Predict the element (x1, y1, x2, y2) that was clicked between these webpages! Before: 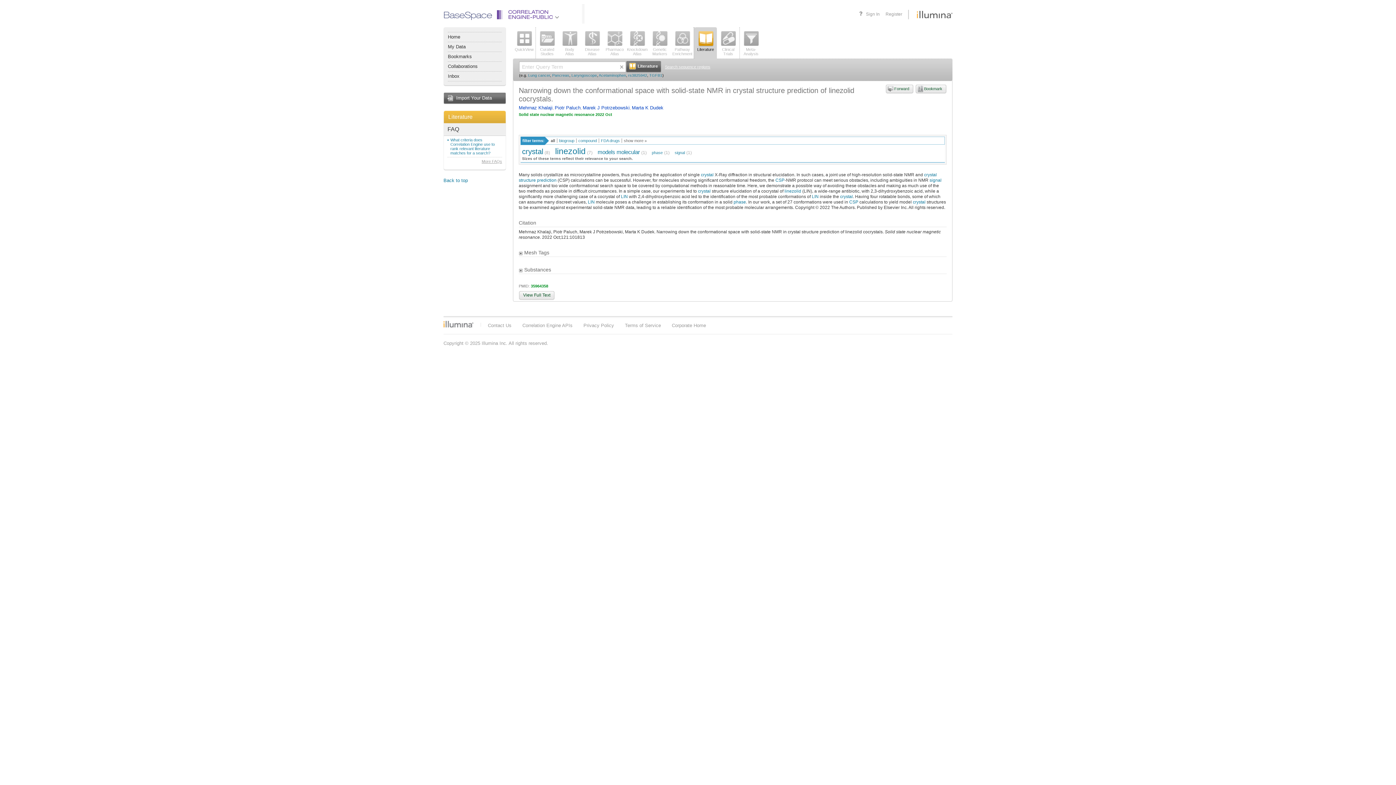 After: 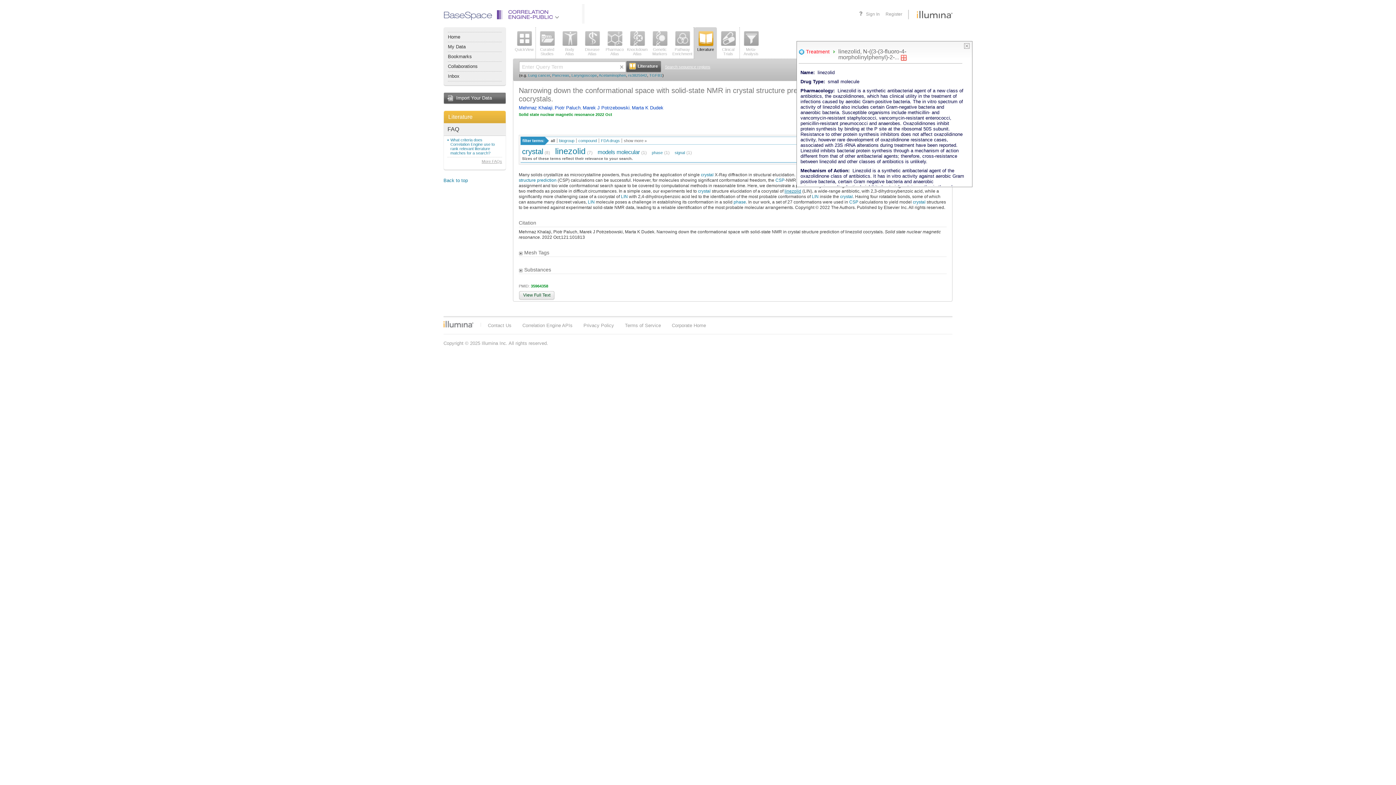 Action: bbox: (784, 188, 801, 193) label: linezolid